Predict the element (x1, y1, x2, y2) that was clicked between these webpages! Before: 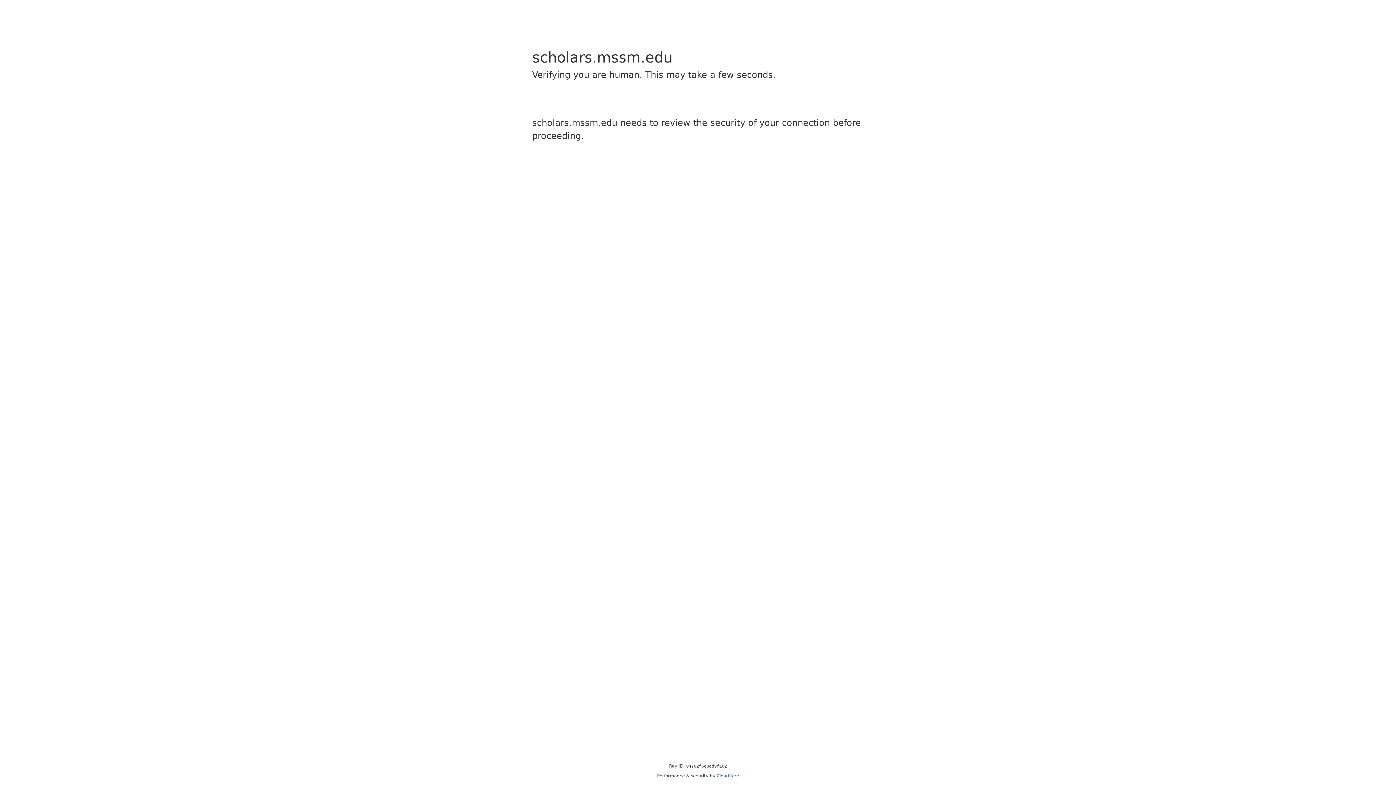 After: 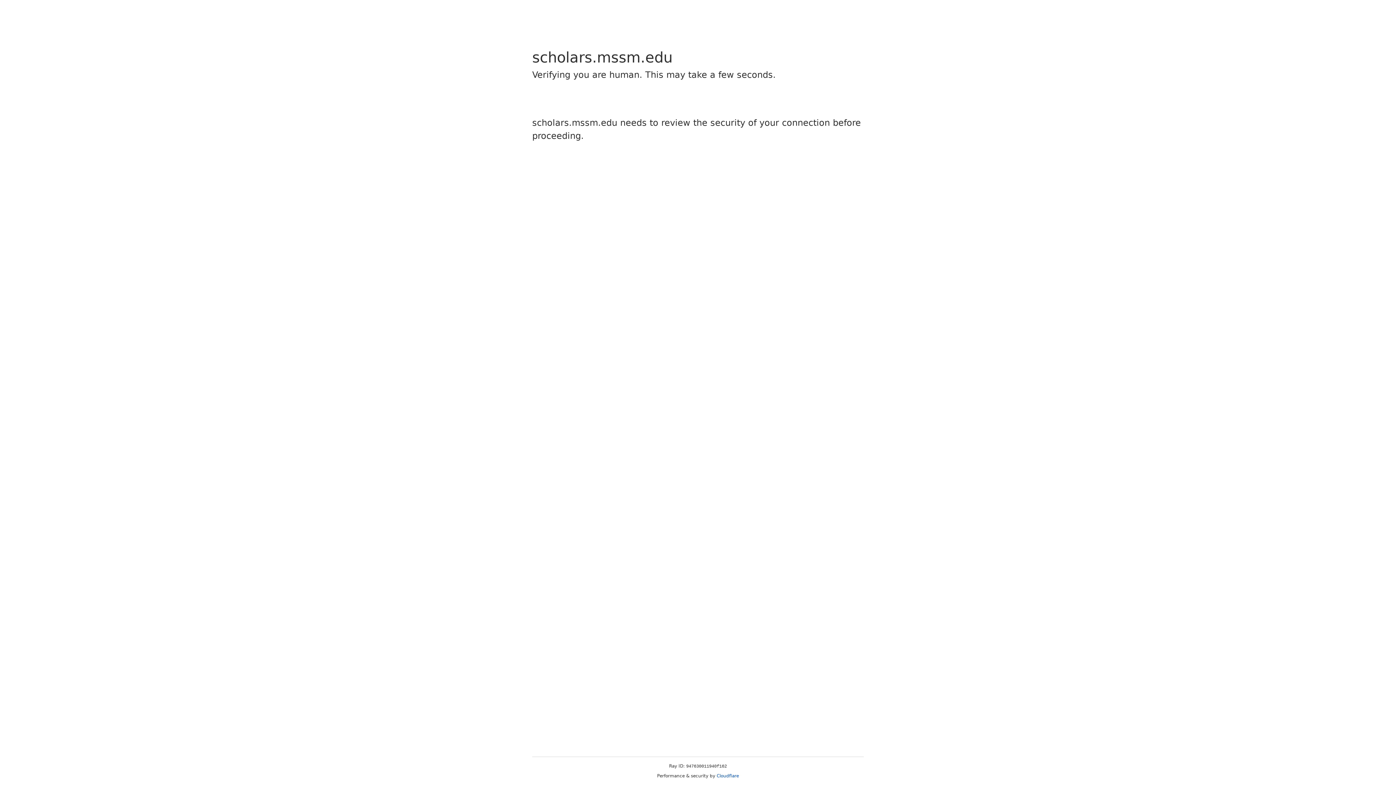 Action: label: Cloudflare bbox: (716, 773, 739, 778)